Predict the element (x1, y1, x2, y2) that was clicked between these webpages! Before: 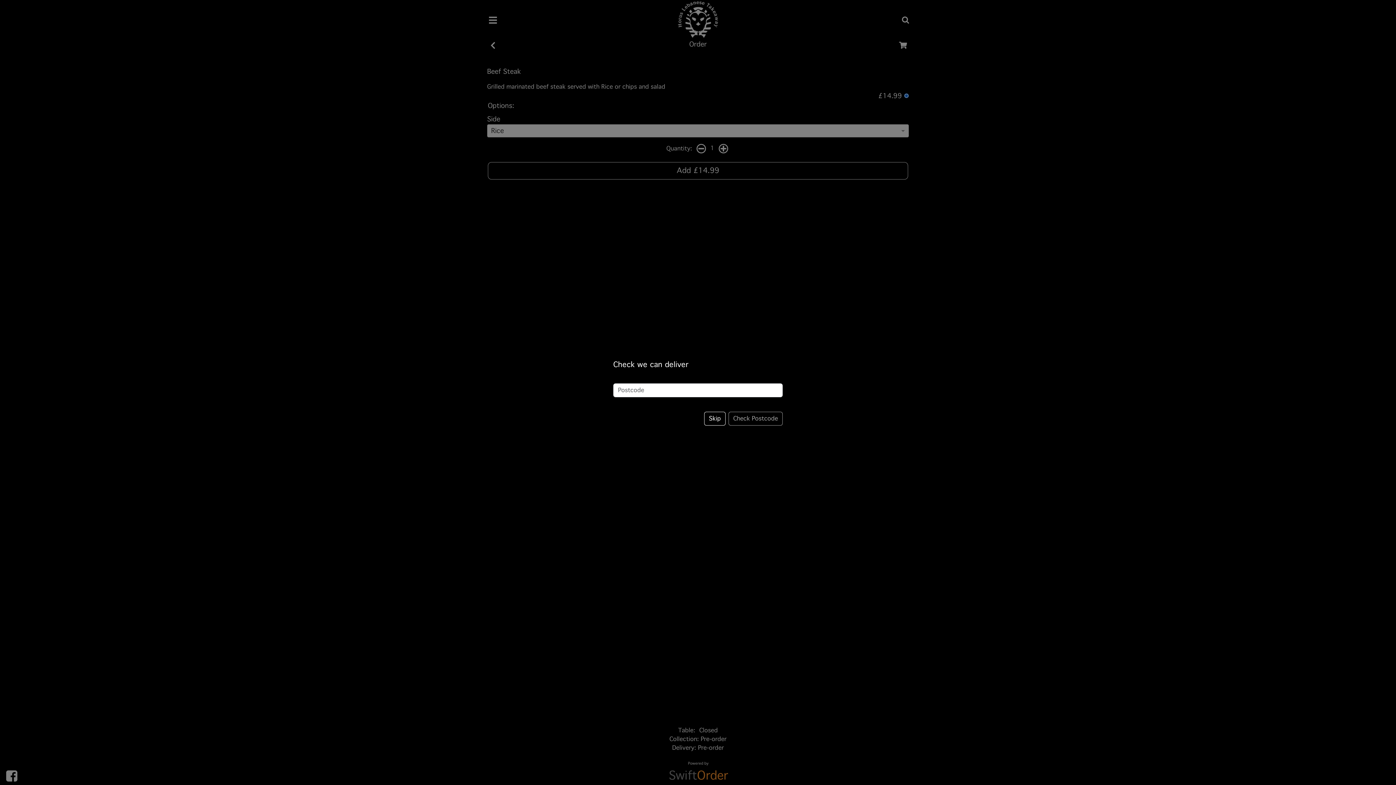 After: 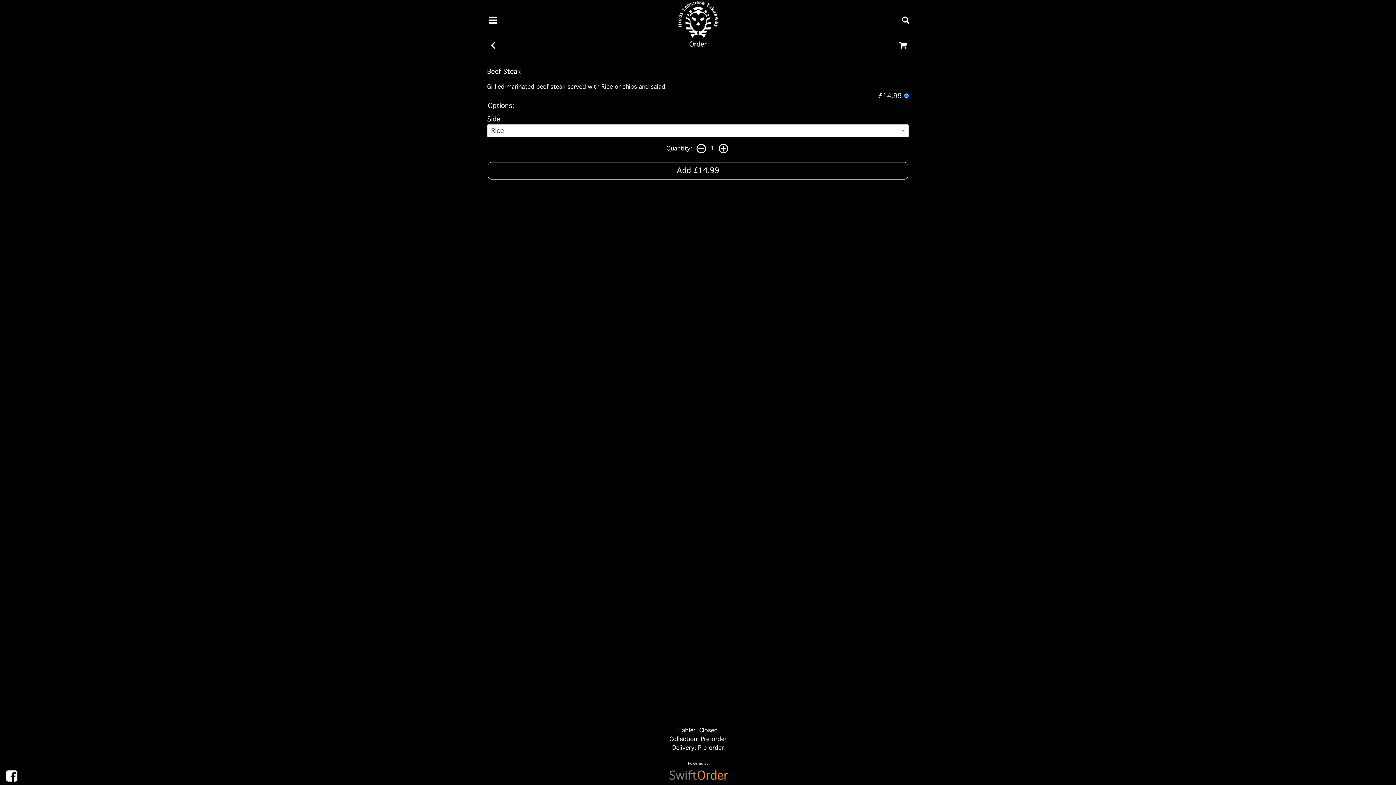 Action: bbox: (704, 412, 725, 425) label: Skip